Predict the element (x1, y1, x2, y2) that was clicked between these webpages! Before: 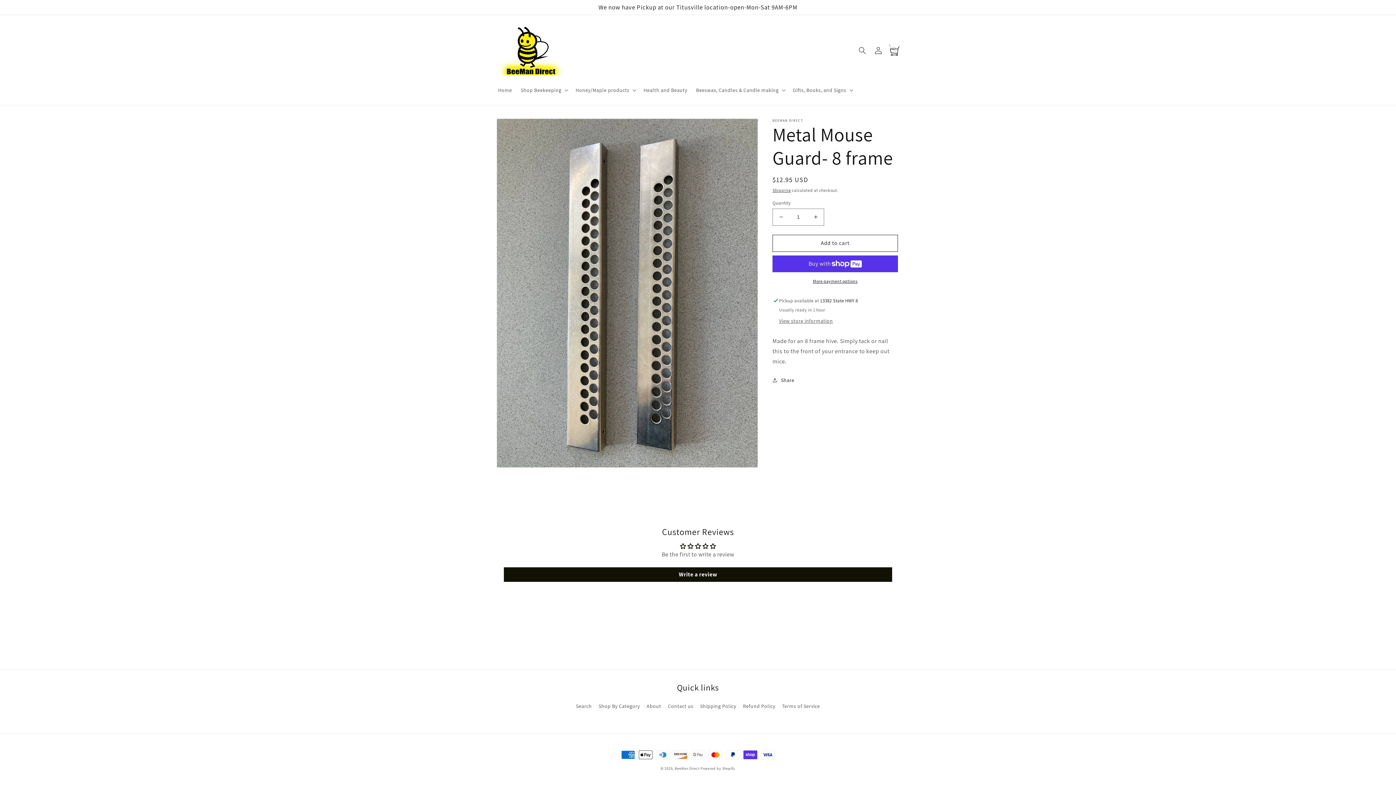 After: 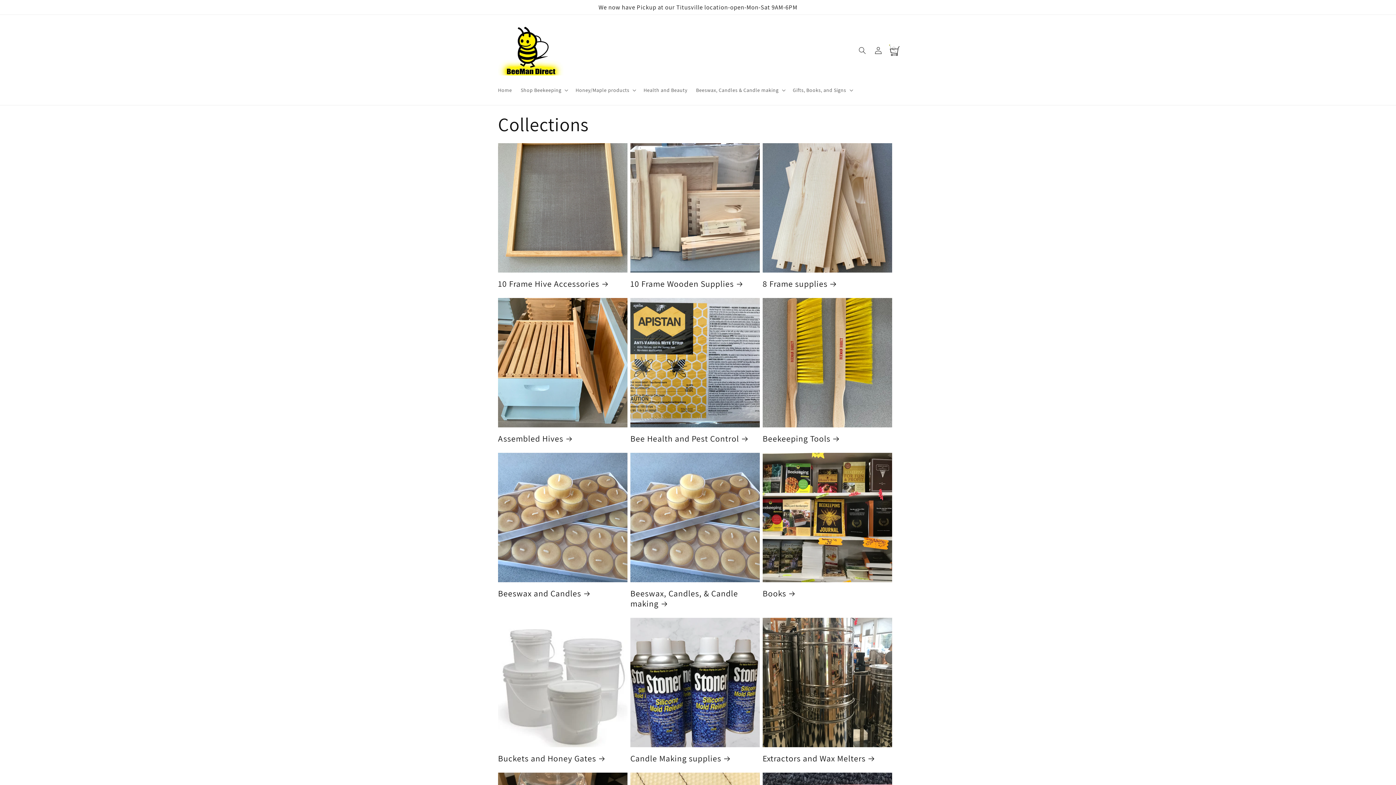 Action: label: Shop By Category bbox: (598, 700, 640, 713)